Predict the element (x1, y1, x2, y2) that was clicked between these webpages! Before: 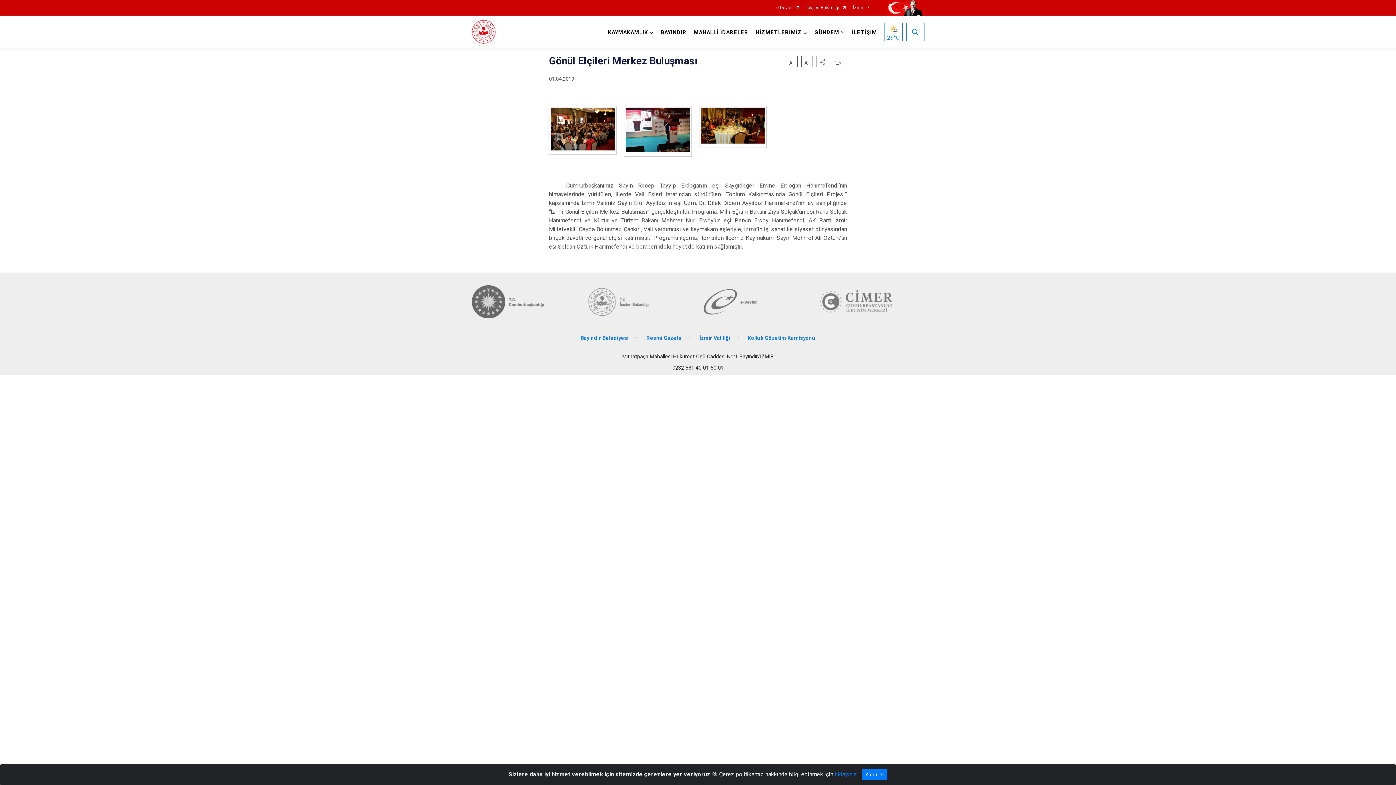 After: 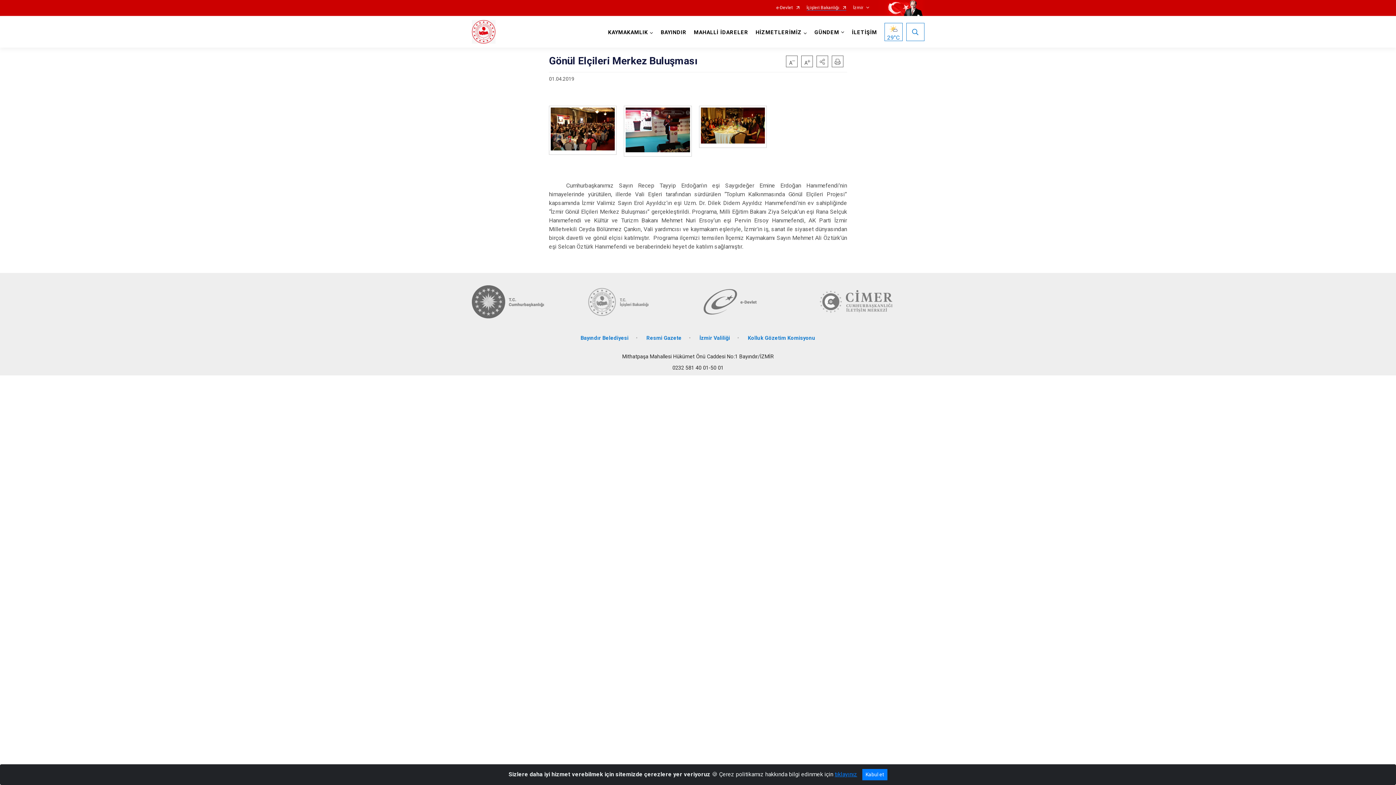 Action: label: İçişleri Bakanlığı bbox: (806, 5, 846, 10)